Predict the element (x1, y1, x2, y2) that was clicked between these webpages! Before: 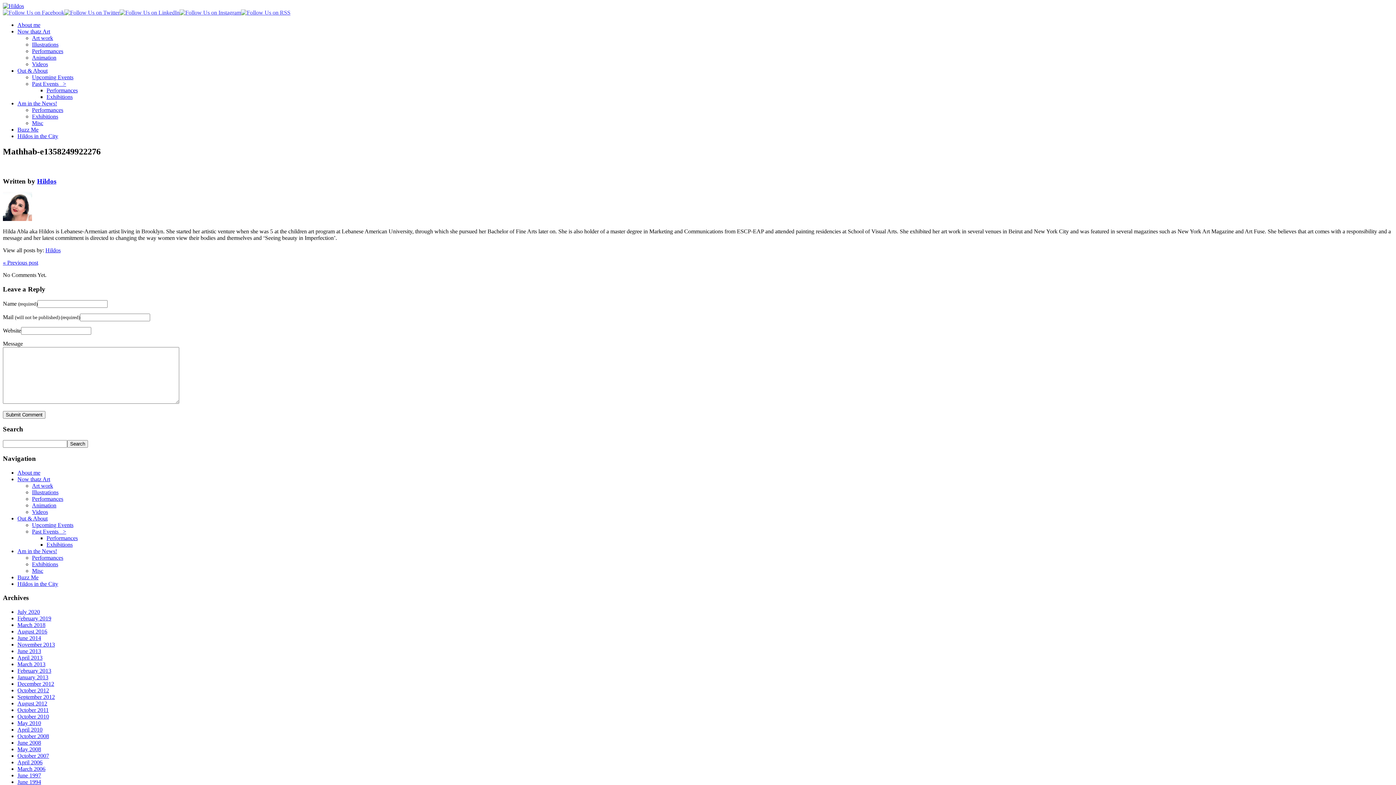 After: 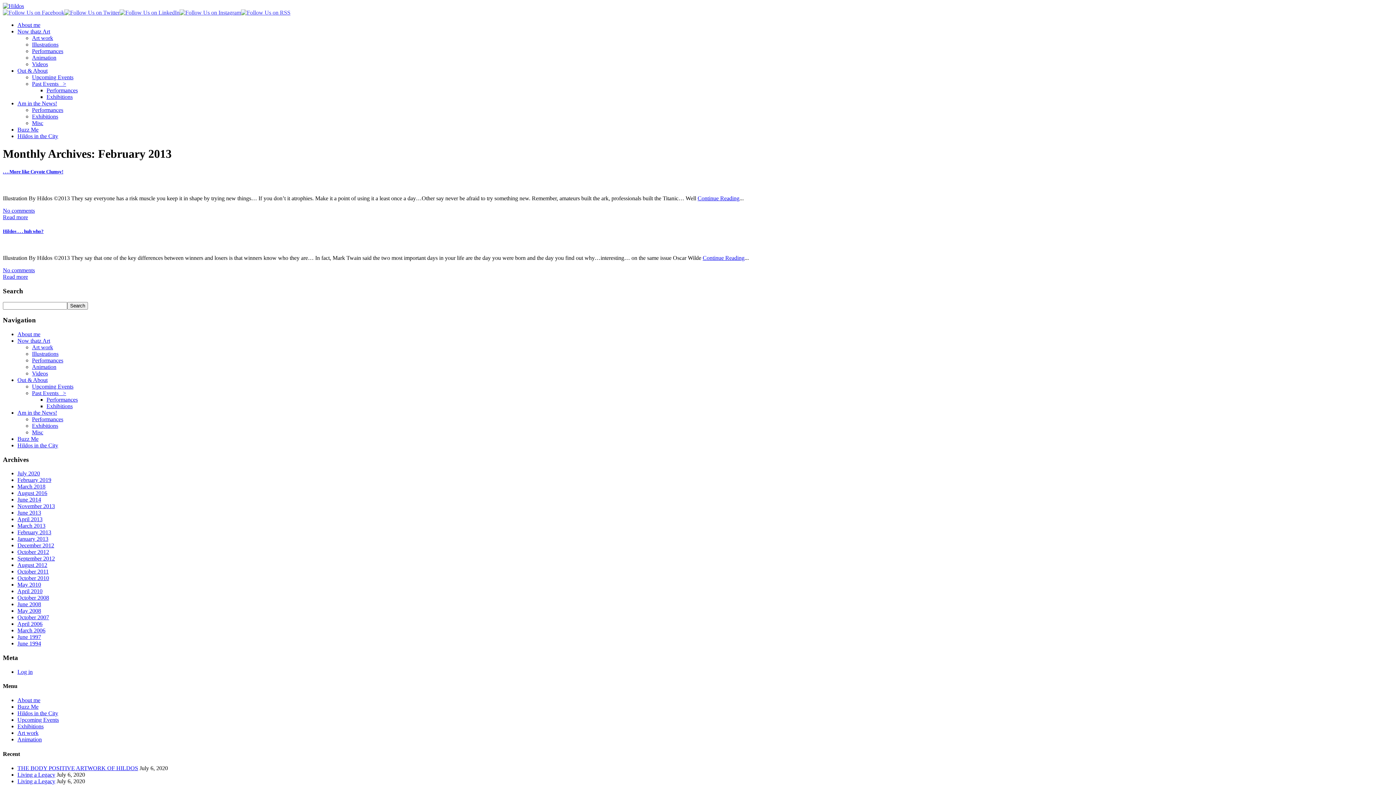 Action: bbox: (17, 668, 51, 674) label: February 2013